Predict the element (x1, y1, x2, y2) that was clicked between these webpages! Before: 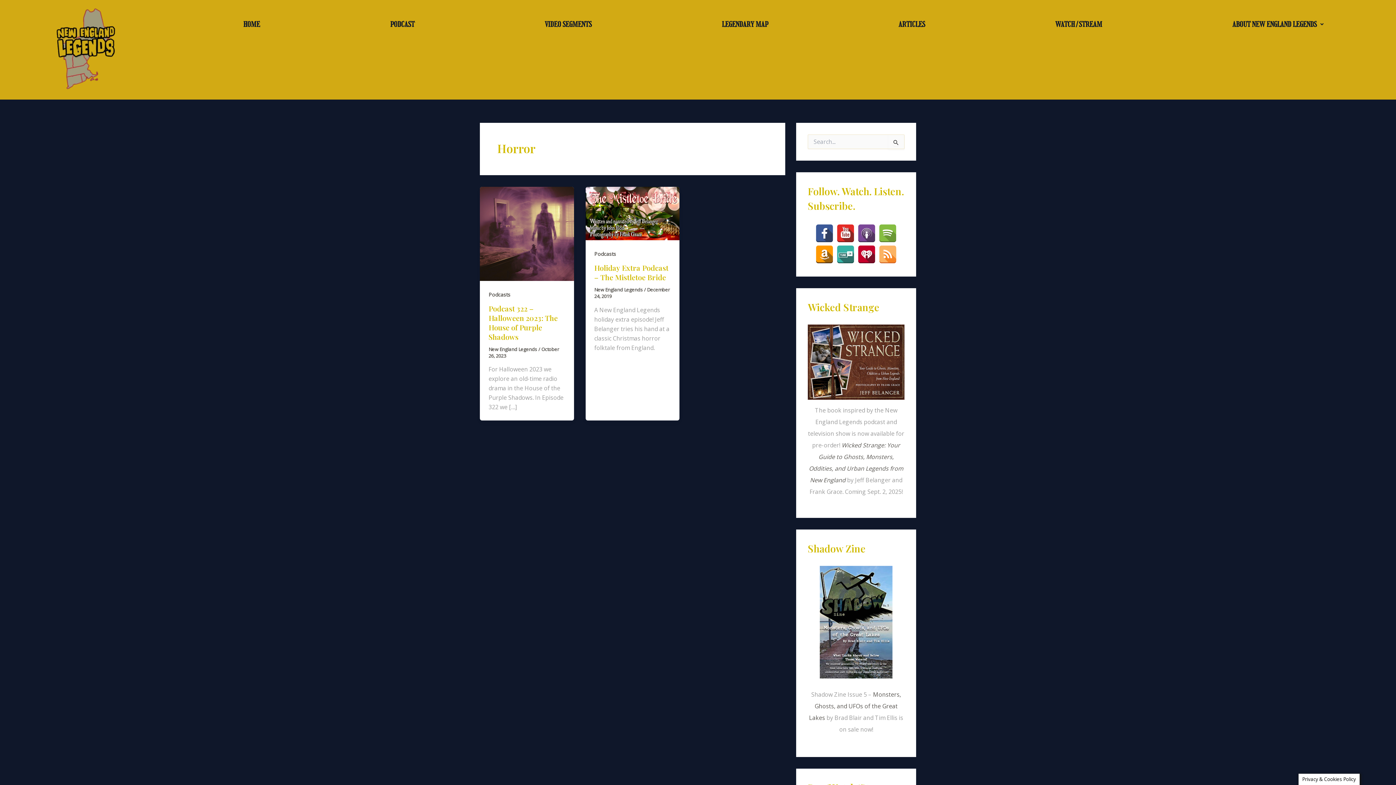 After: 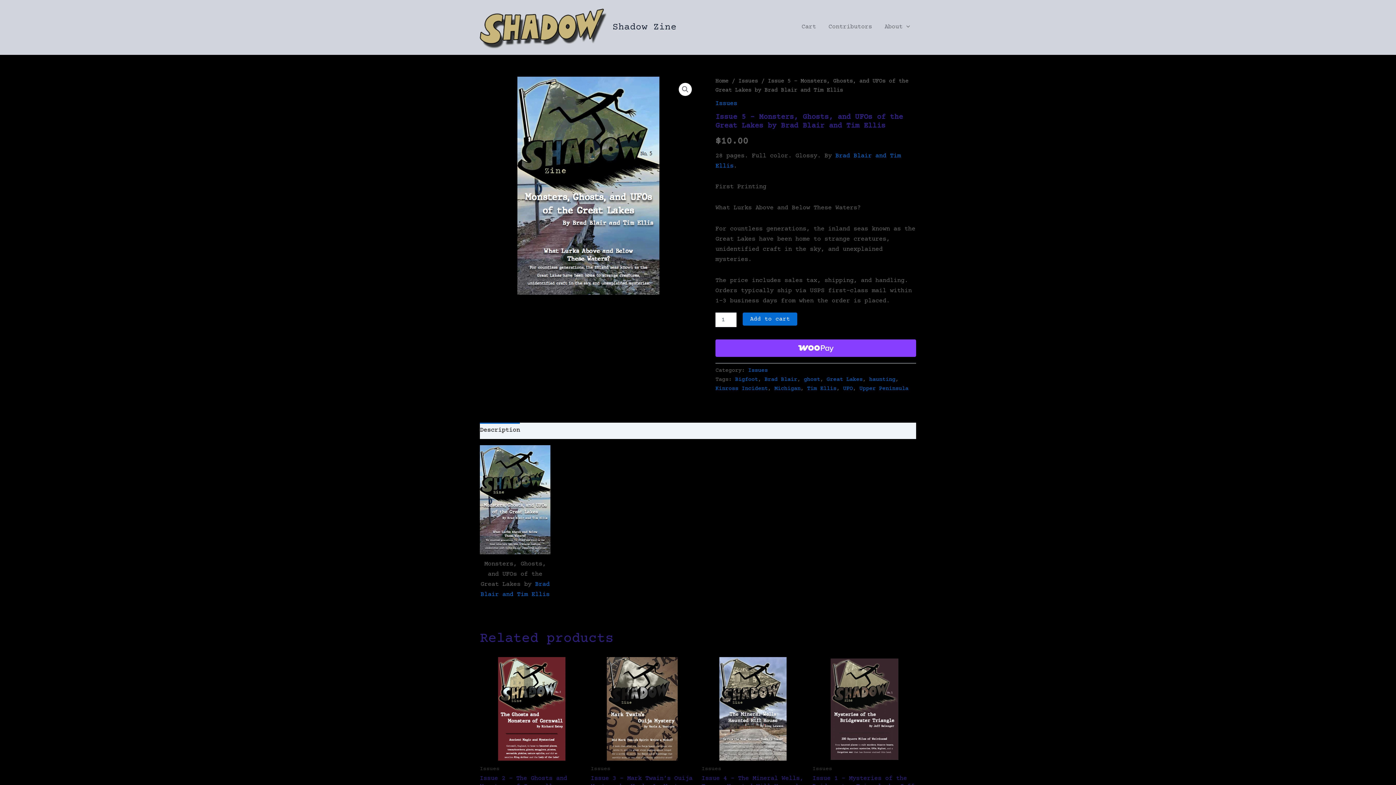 Action: bbox: (808, 566, 904, 678)